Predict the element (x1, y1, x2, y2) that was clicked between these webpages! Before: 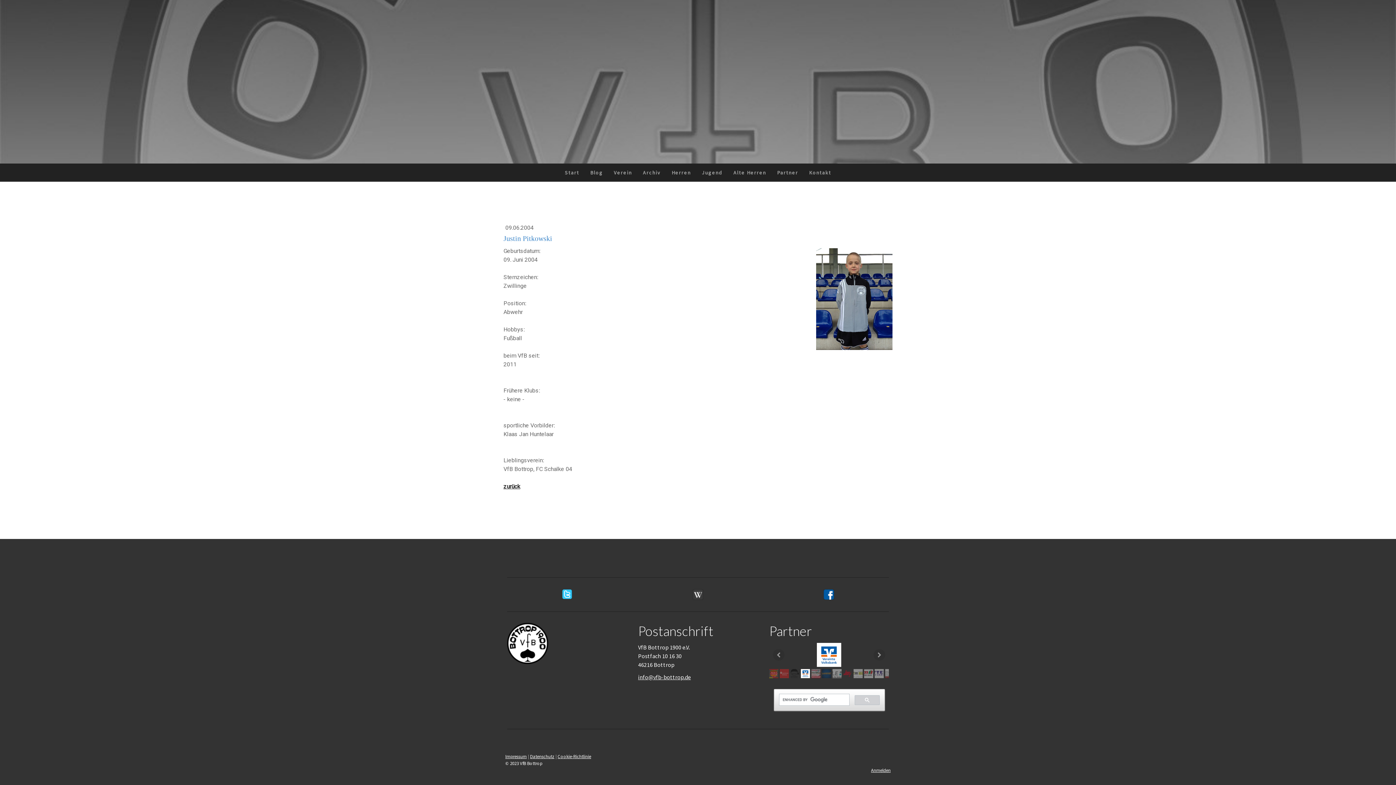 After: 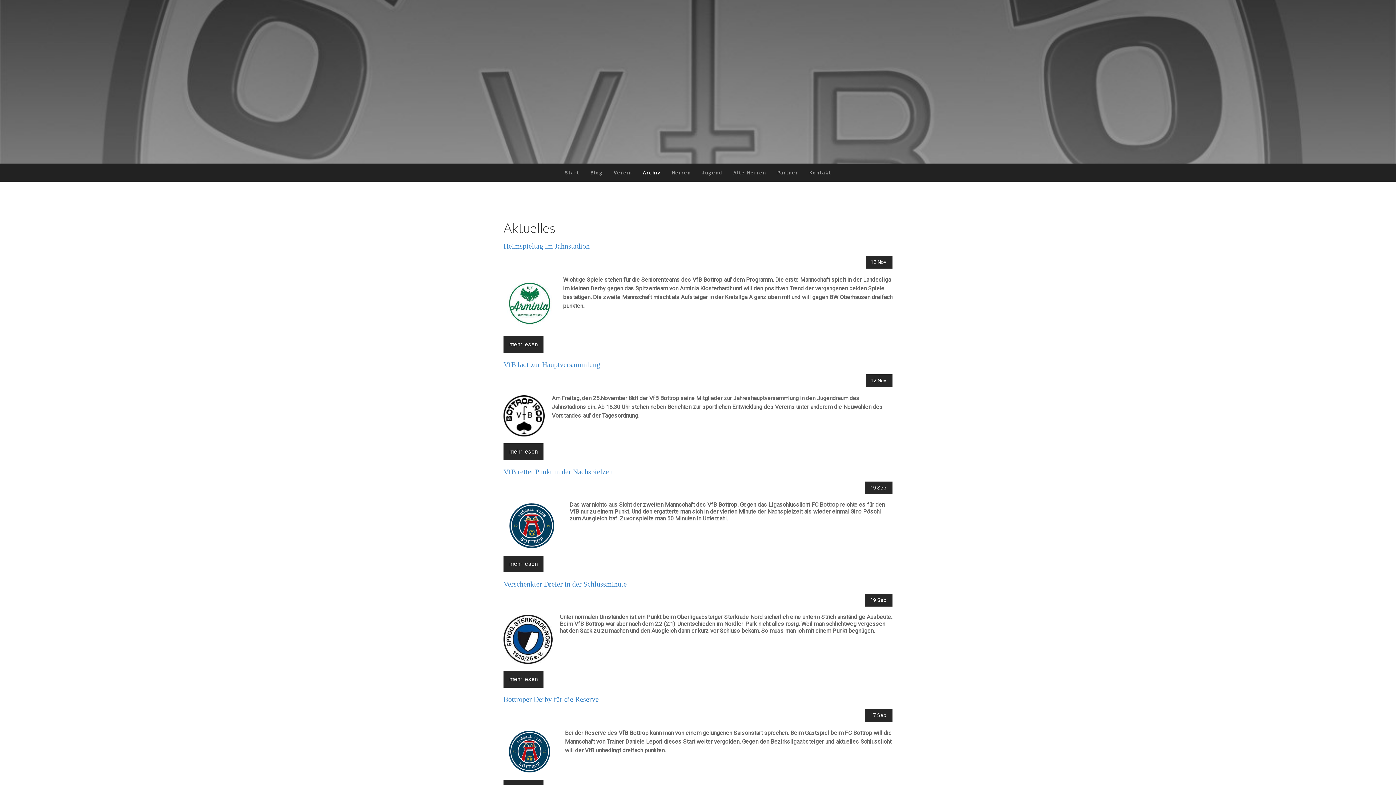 Action: bbox: (637, 163, 666, 181) label: Archiv